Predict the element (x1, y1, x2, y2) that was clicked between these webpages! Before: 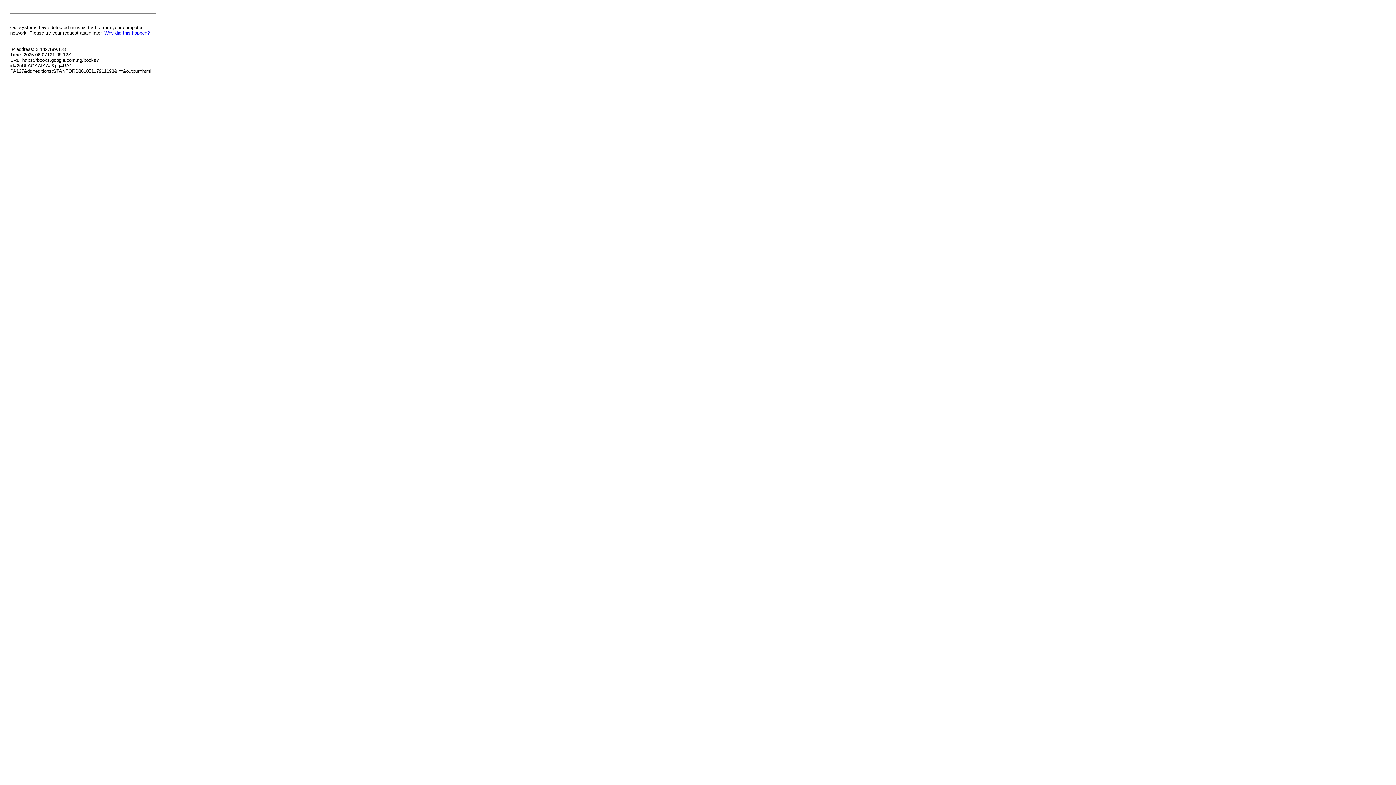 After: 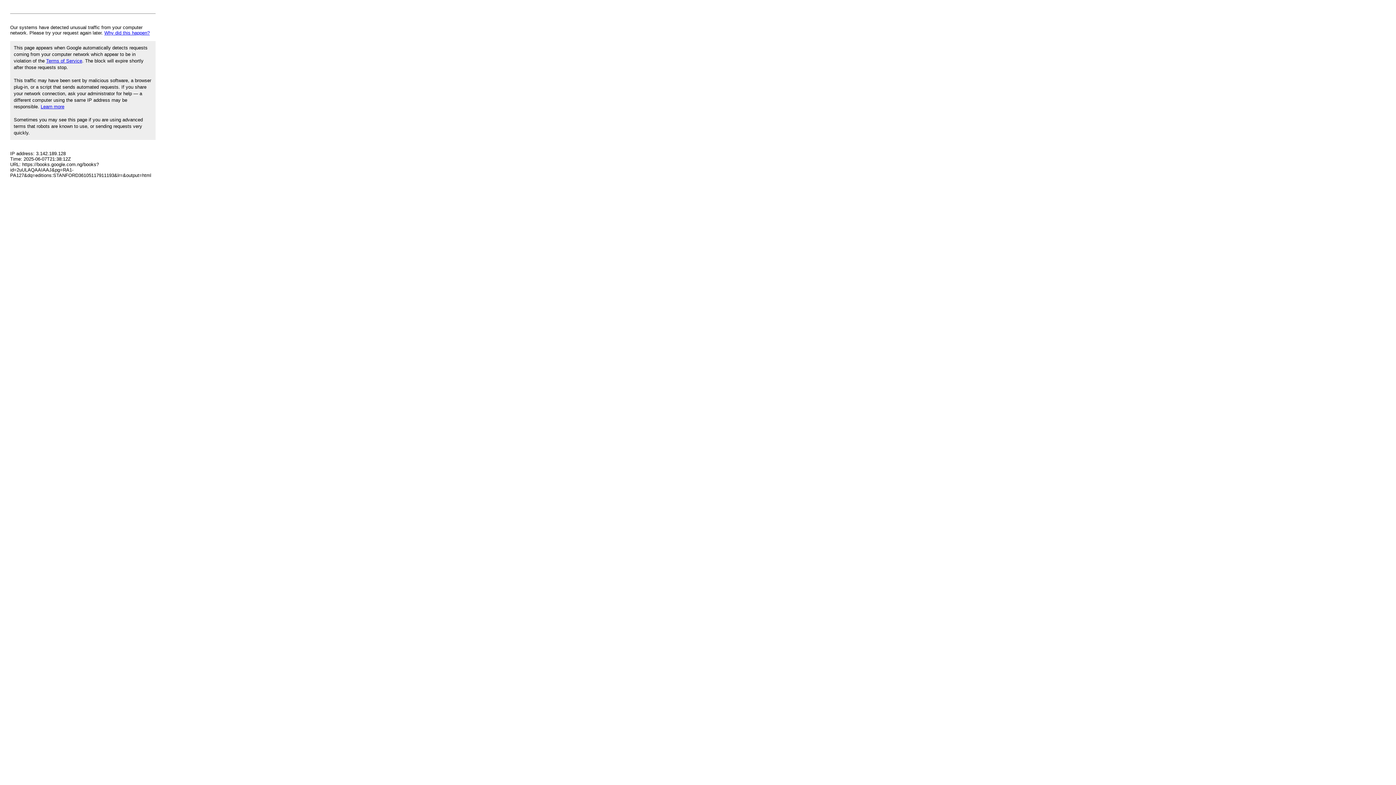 Action: bbox: (104, 30, 149, 35) label: Why did this happen?